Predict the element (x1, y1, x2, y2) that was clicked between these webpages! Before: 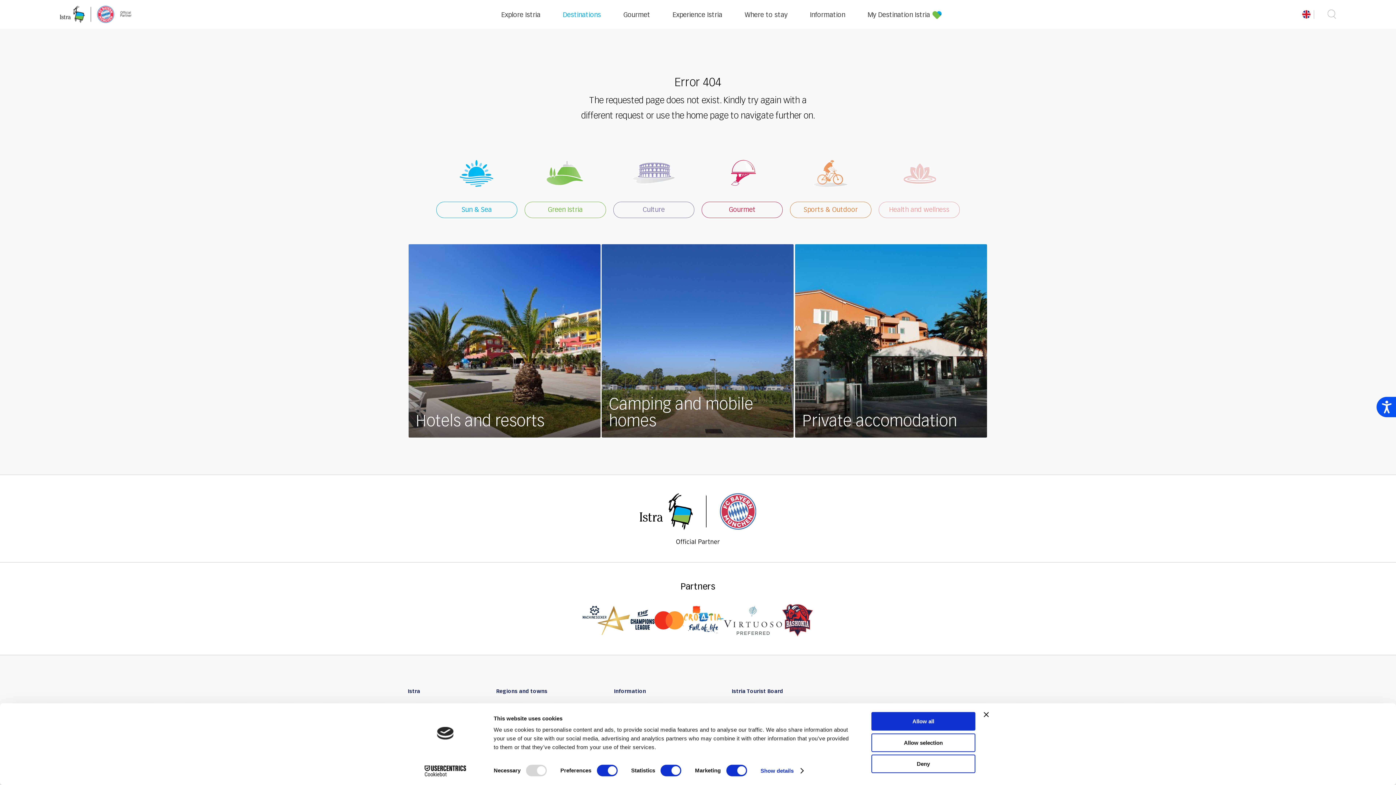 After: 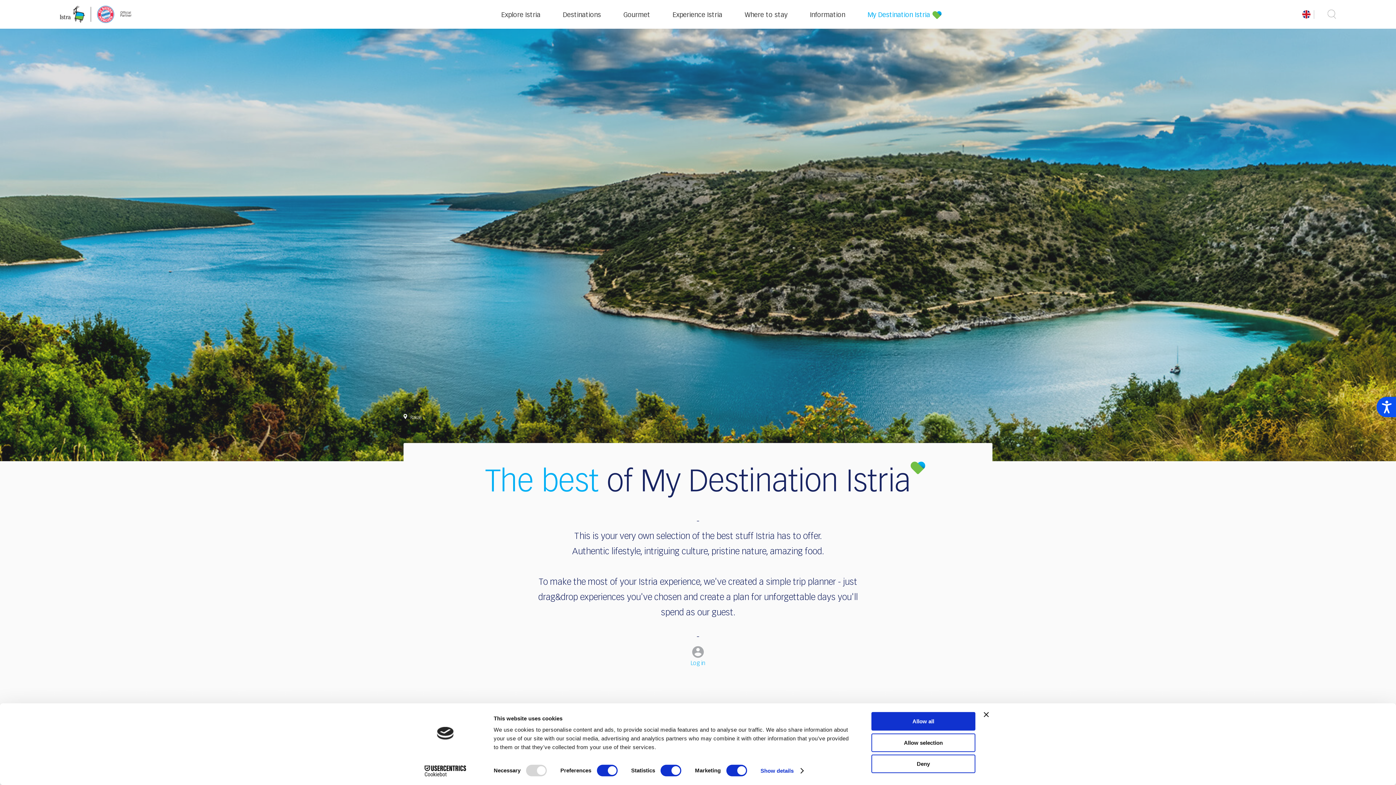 Action: label: My Destination Istria bbox: (867, 12, 930, 18)